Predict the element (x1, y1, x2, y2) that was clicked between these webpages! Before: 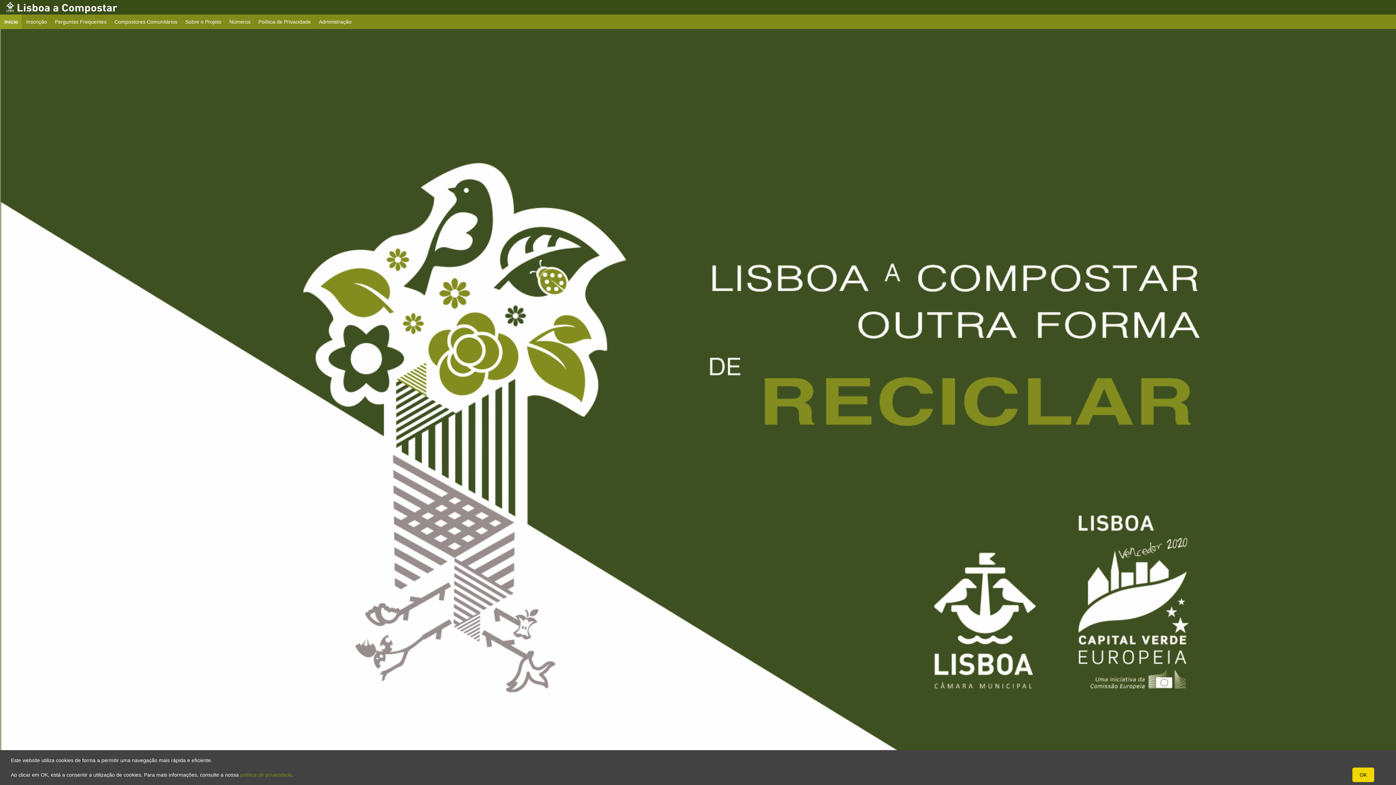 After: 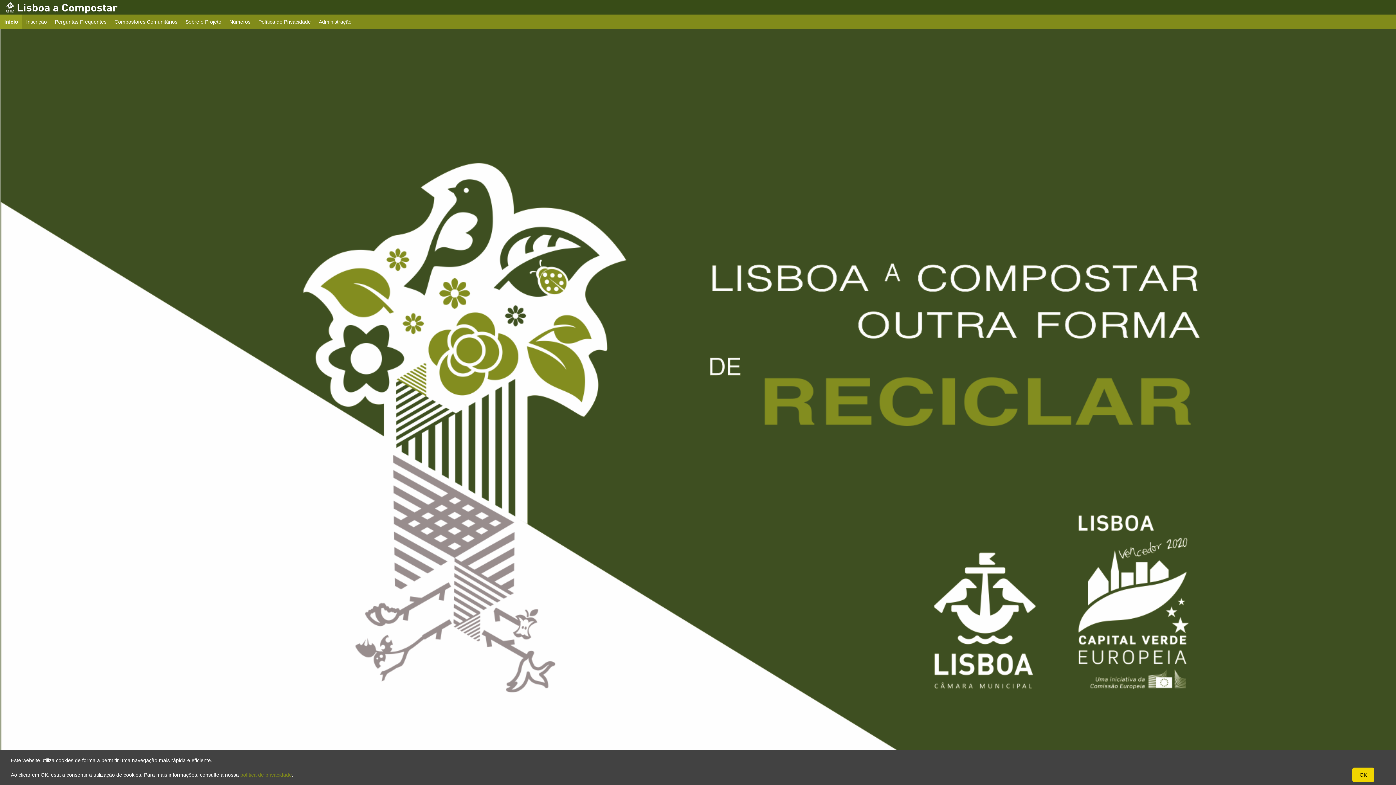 Action: bbox: (0, 14, 22, 29) label: Início
current